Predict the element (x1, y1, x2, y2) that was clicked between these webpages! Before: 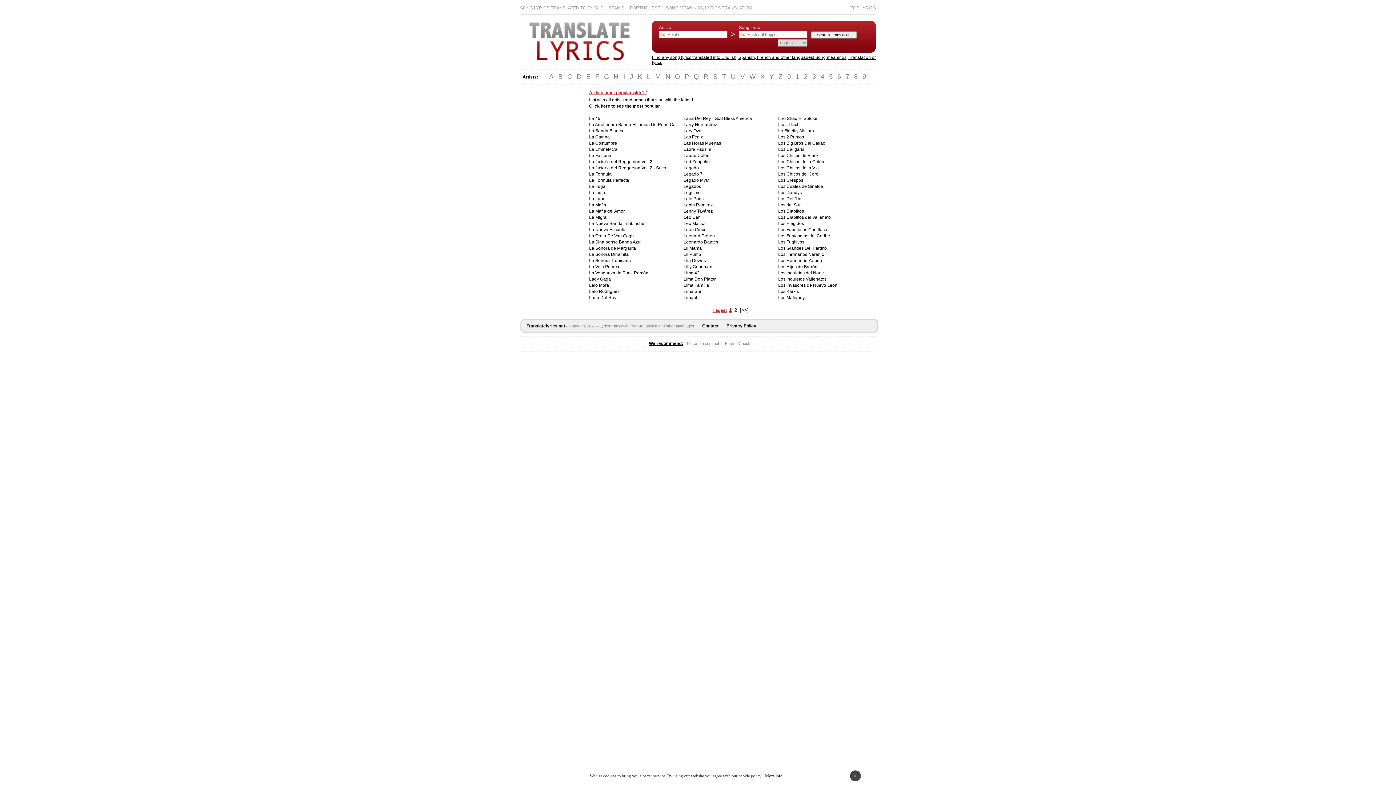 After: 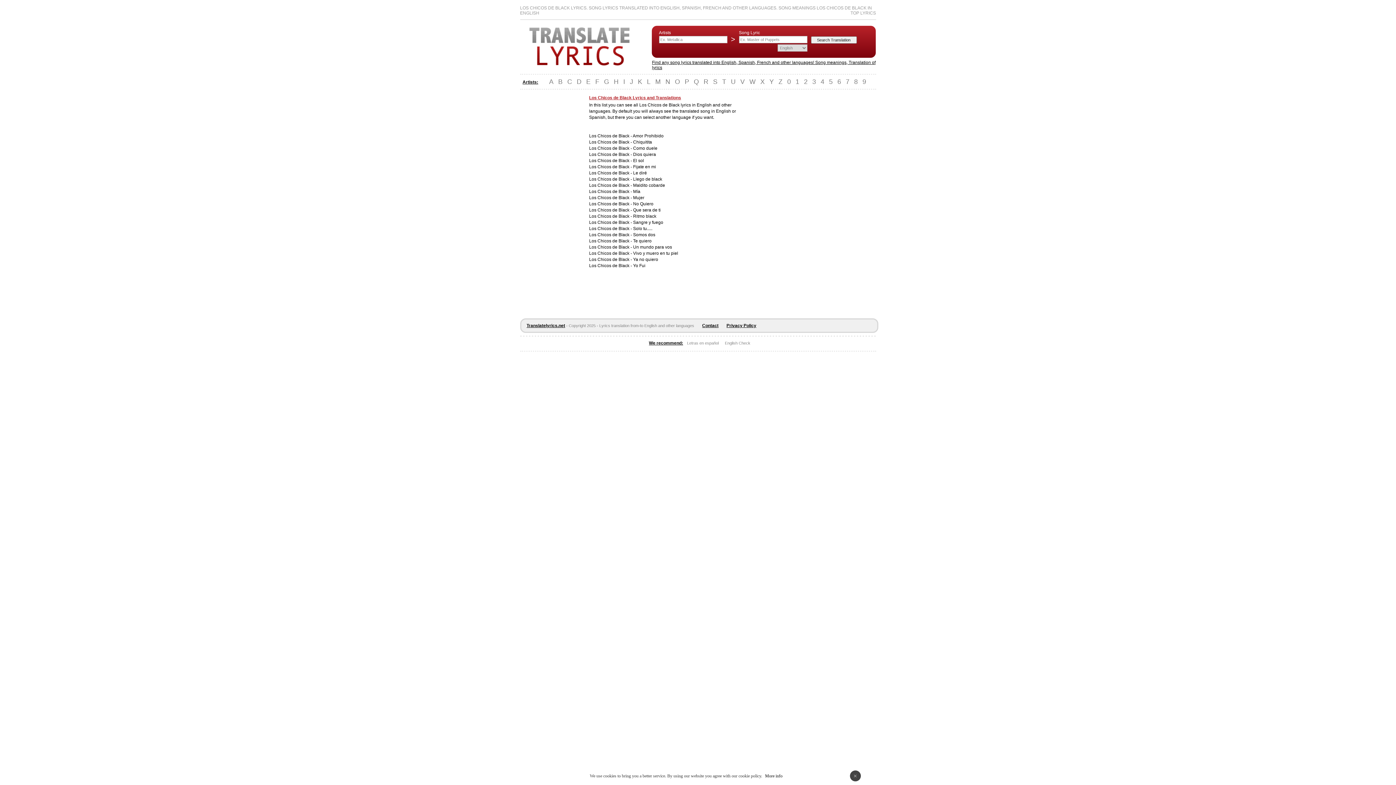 Action: label: Los Chicos de Black bbox: (778, 153, 818, 158)